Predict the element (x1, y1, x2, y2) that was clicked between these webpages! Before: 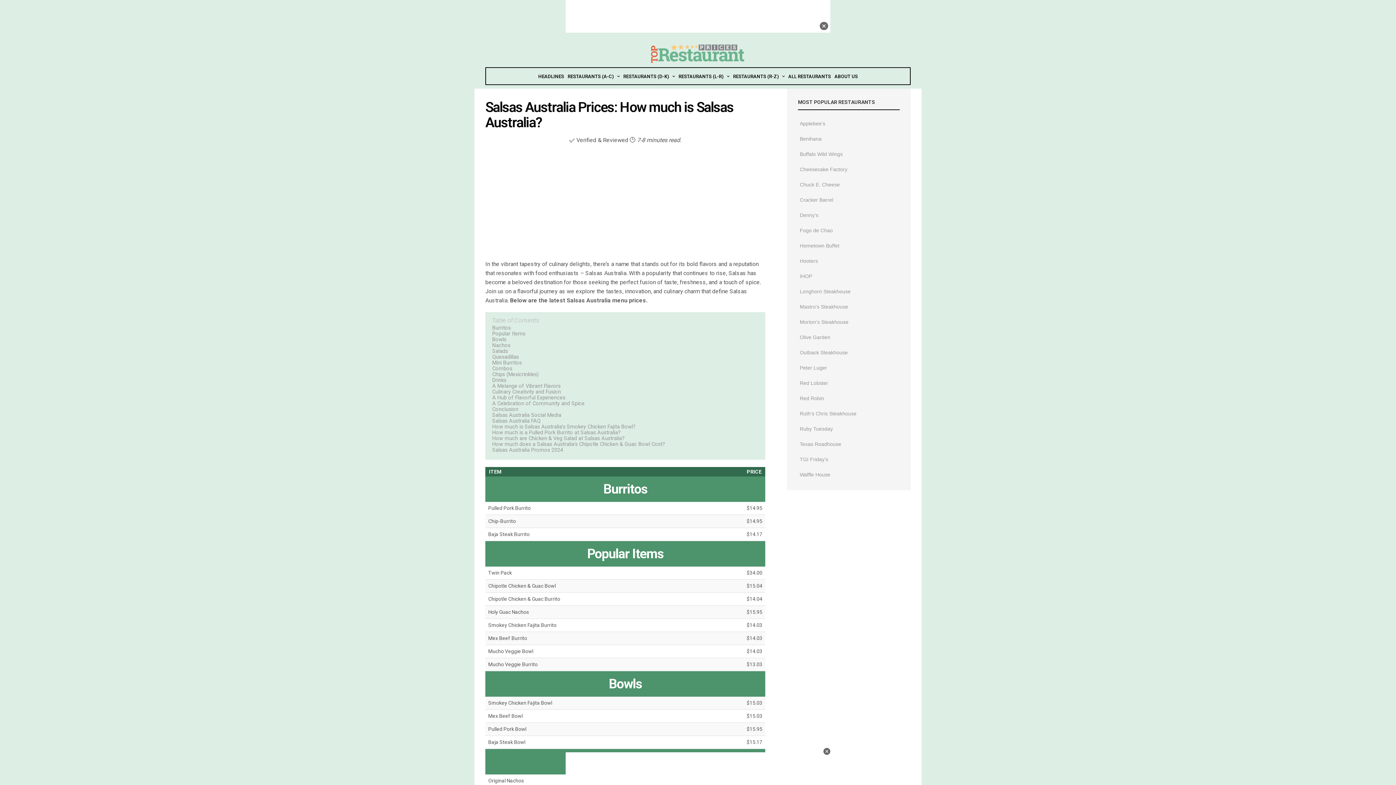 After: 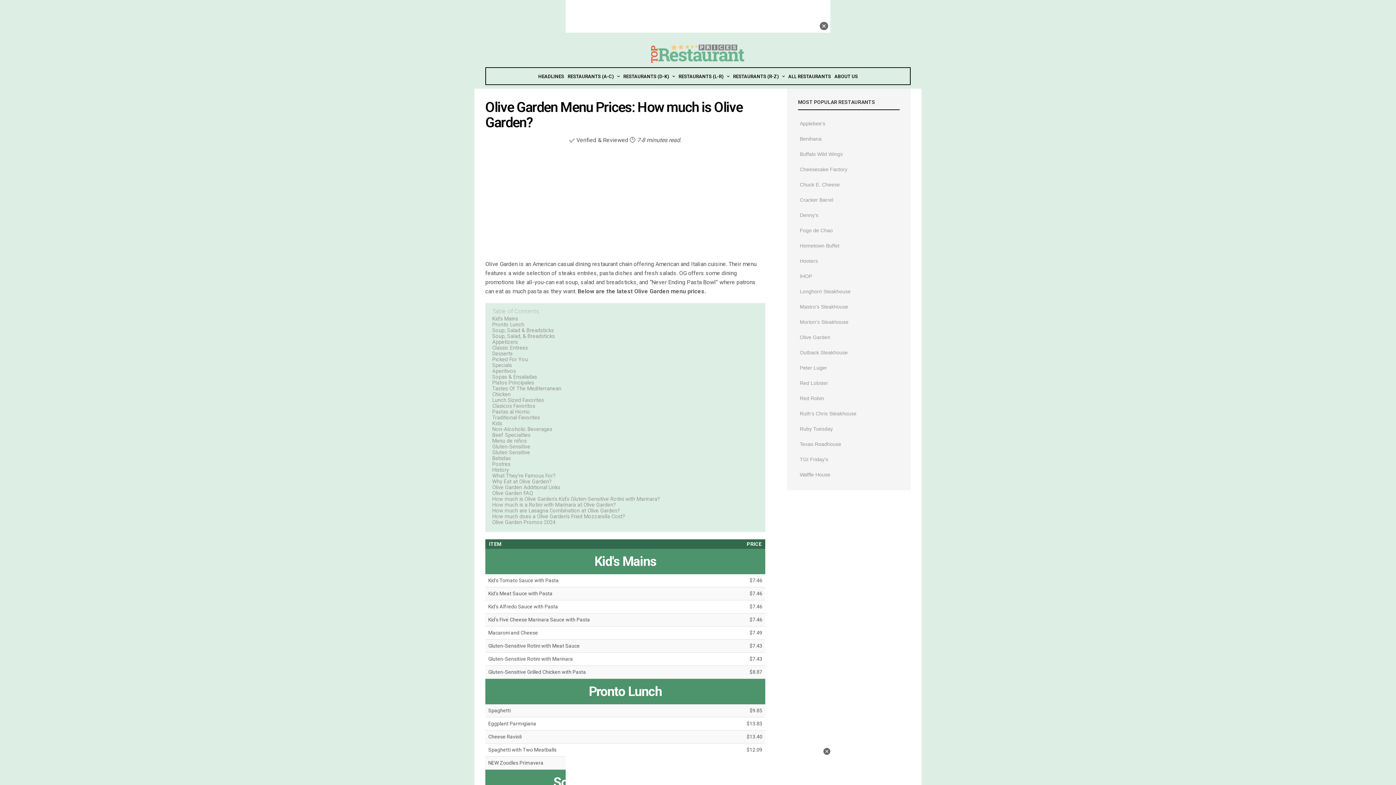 Action: label: Olive Garden bbox: (800, 334, 830, 340)